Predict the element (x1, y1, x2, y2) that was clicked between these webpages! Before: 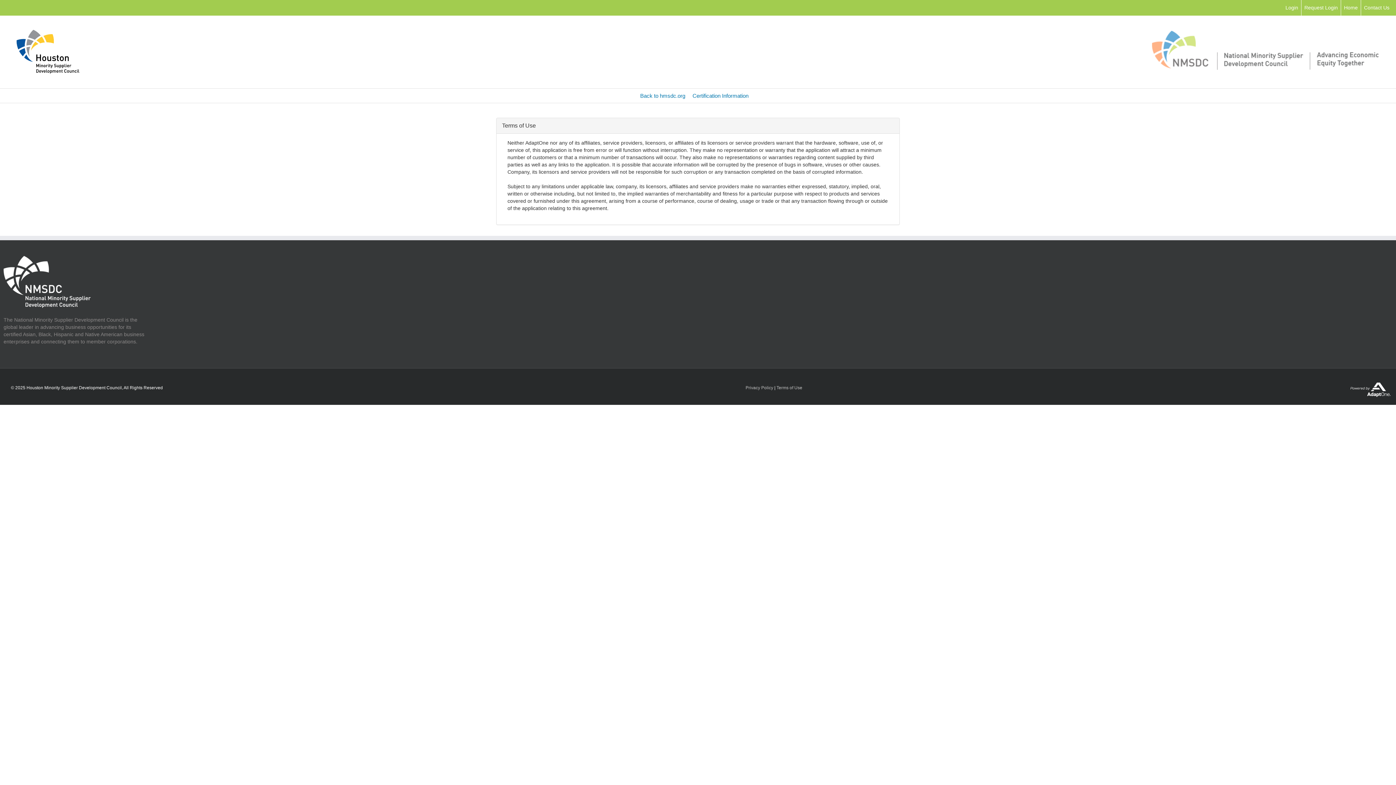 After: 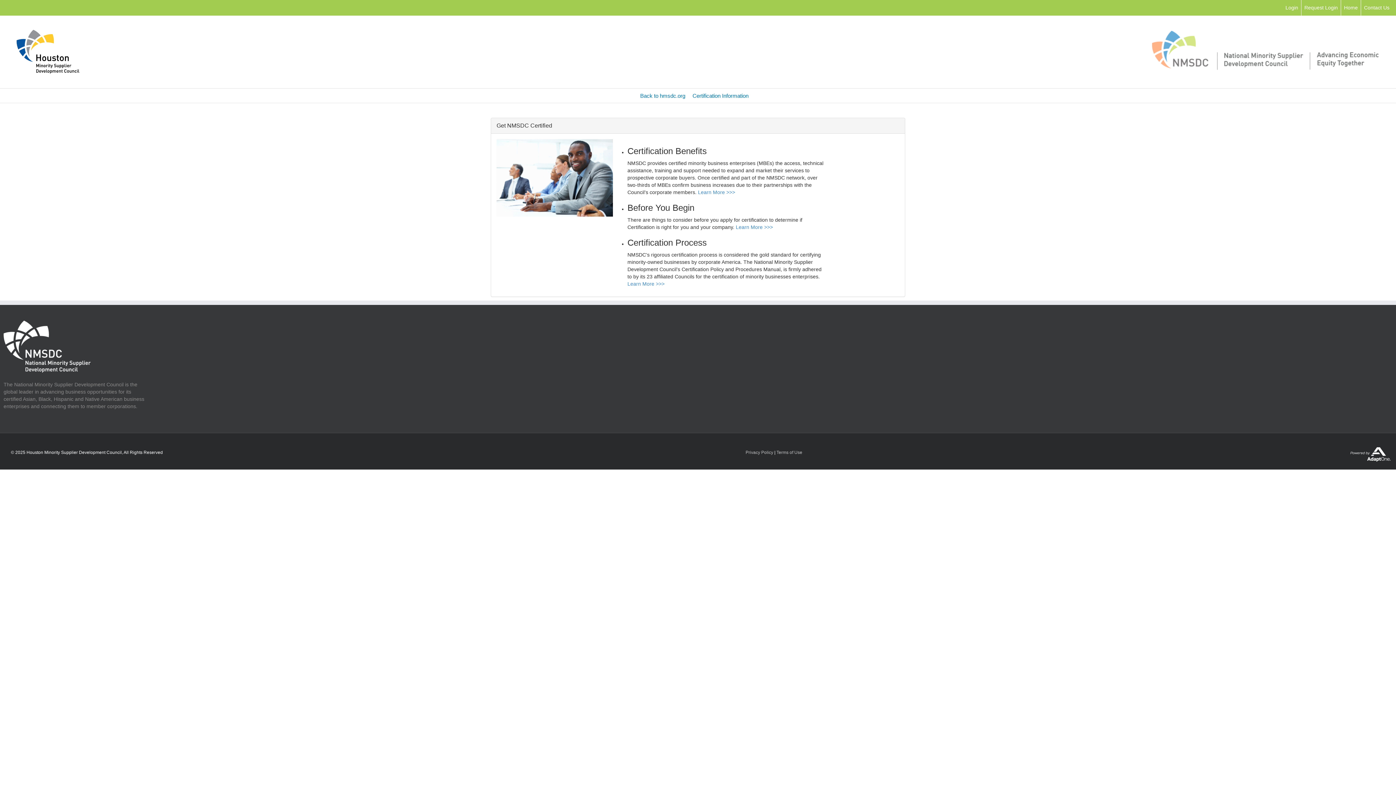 Action: bbox: (1344, 4, 1358, 10) label: Home